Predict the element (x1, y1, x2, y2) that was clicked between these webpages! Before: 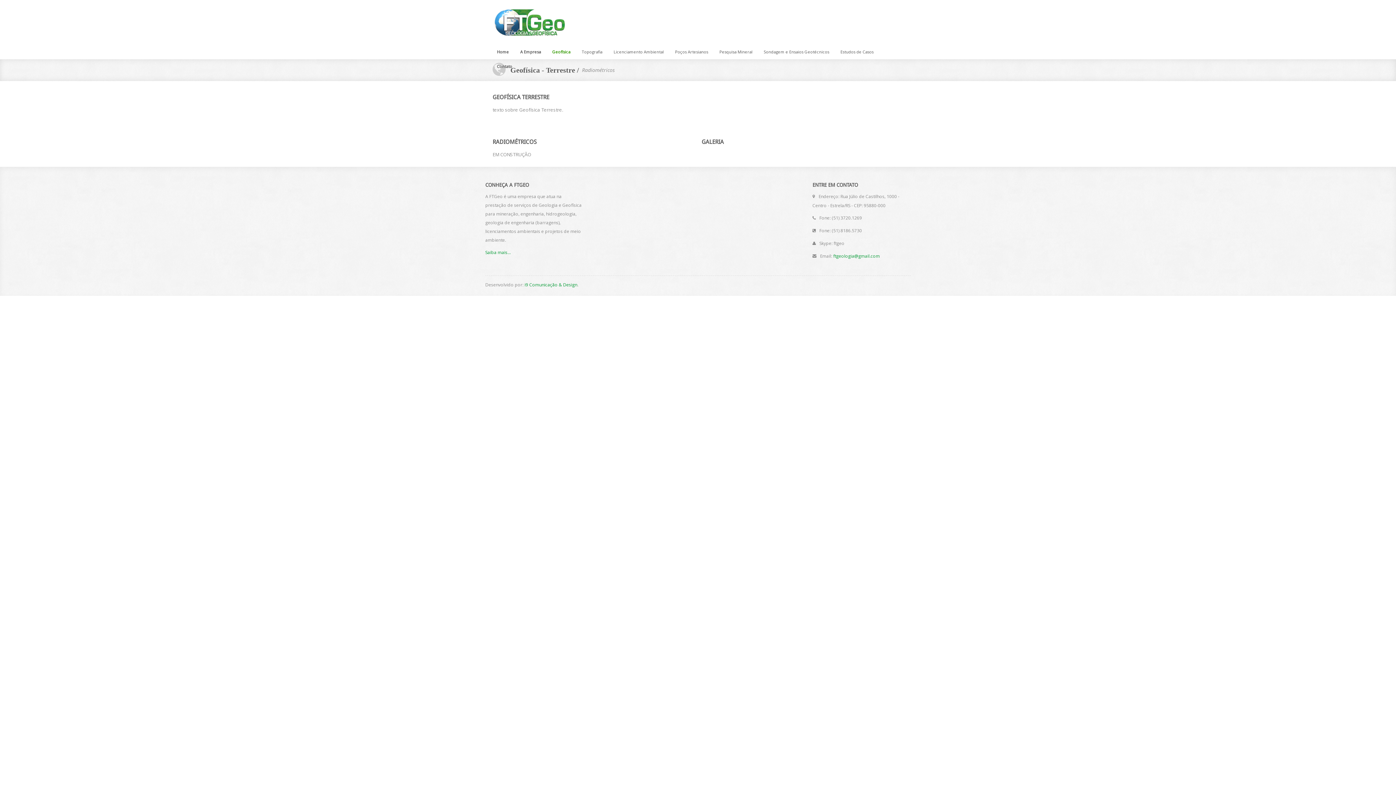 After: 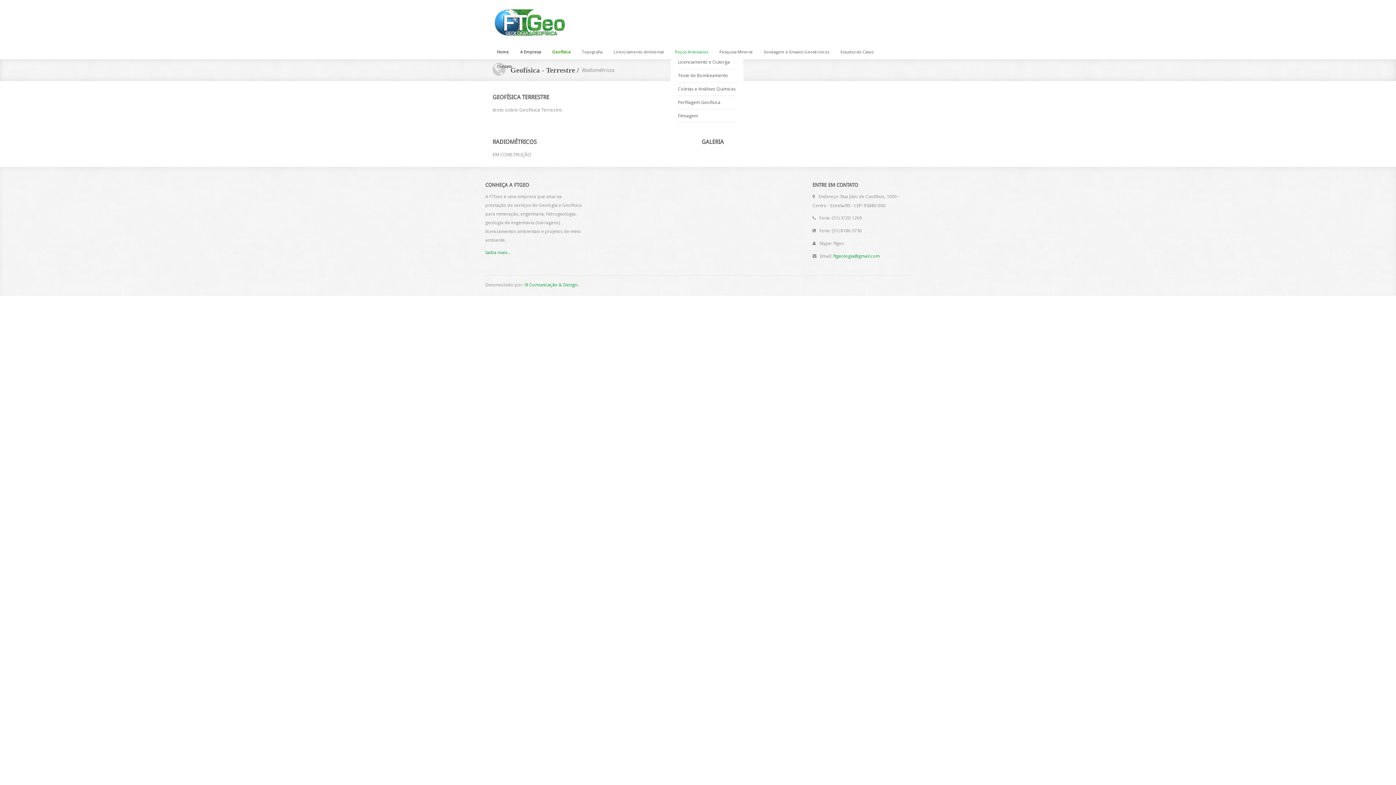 Action: bbox: (670, 44, 712, 59) label: Poços Artesianos